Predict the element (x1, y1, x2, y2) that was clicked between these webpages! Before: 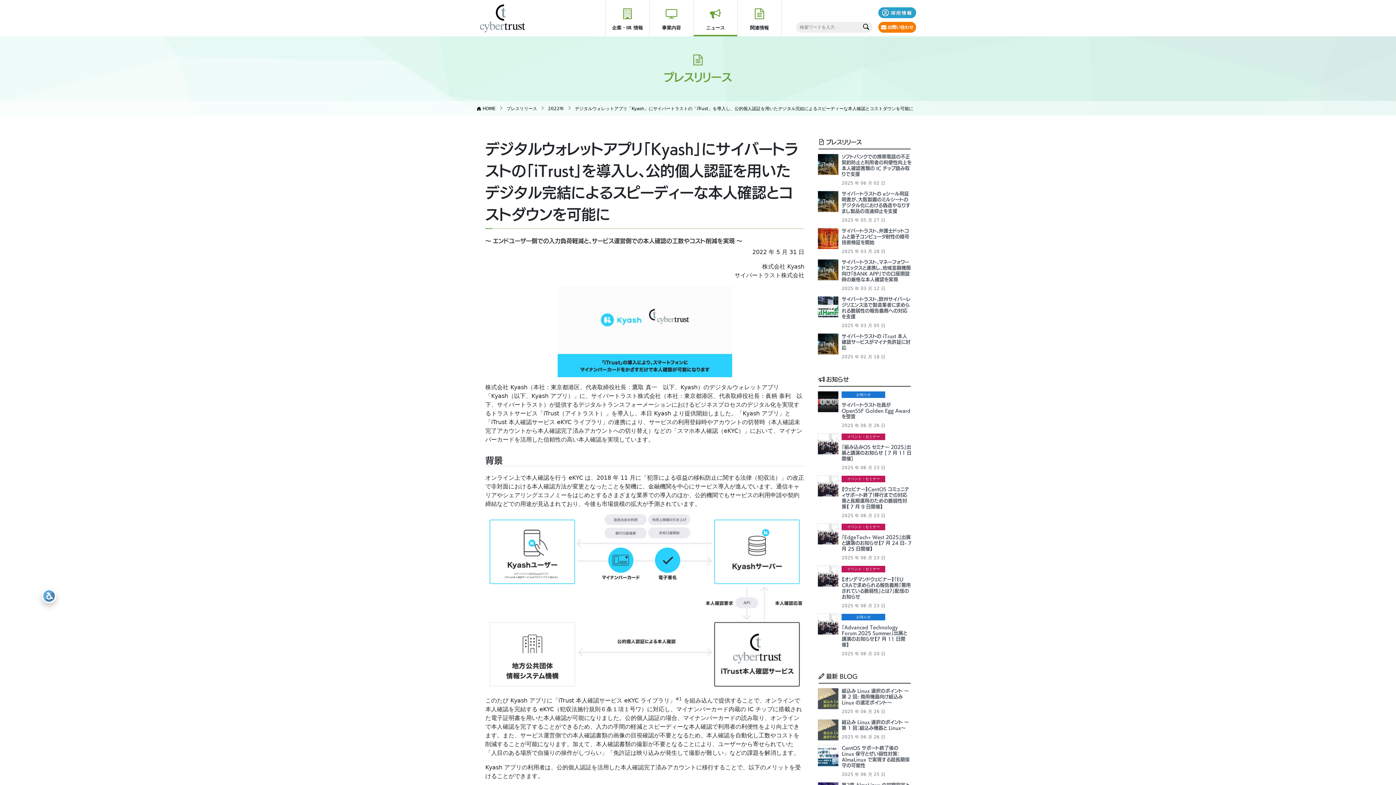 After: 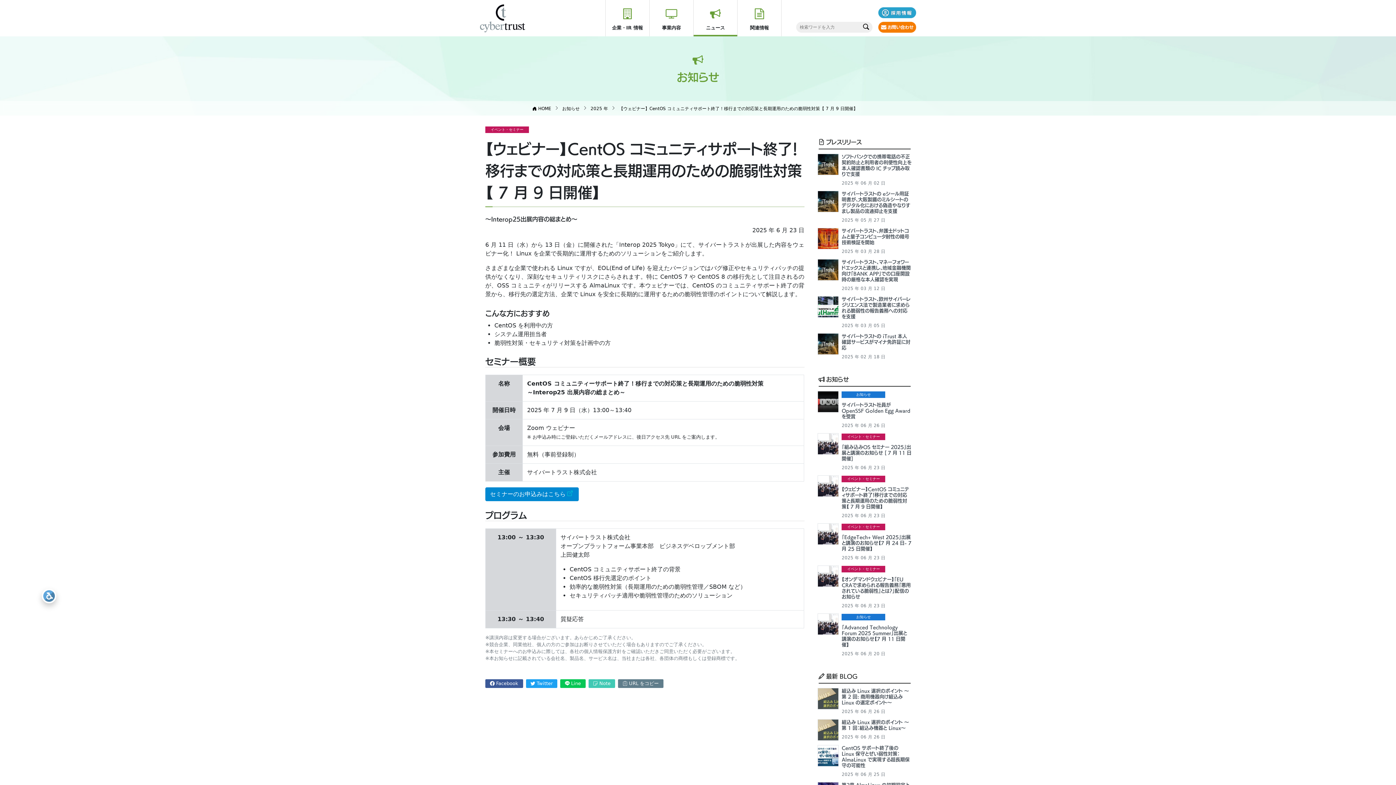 Action: bbox: (841, 474, 912, 519) label: イベント・セミナー
【ウェビナー】CentOS コミュニティサポート終了！移行までの対応策と長期運用のための脆弱性対策【 7 月 9 日開催】
2025 年 06 月 23 日